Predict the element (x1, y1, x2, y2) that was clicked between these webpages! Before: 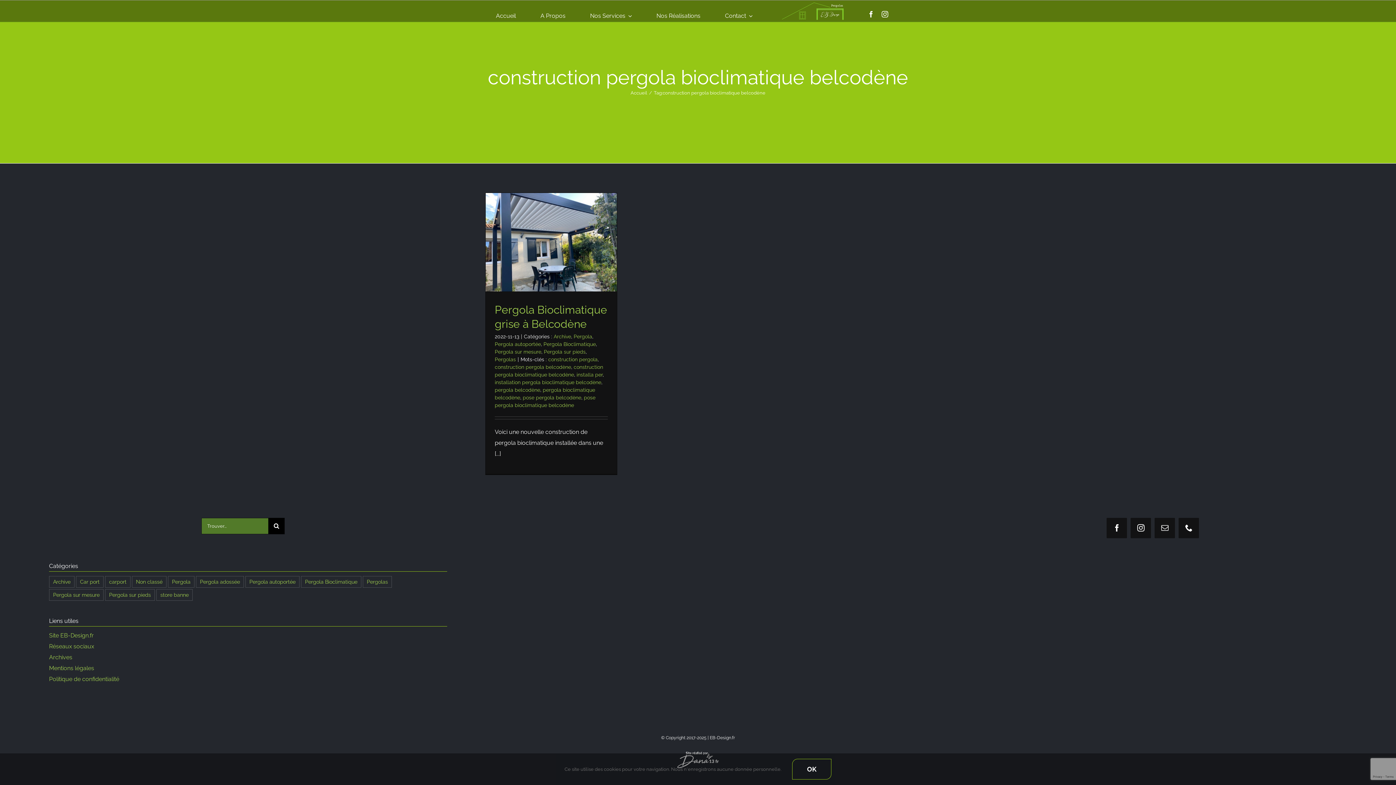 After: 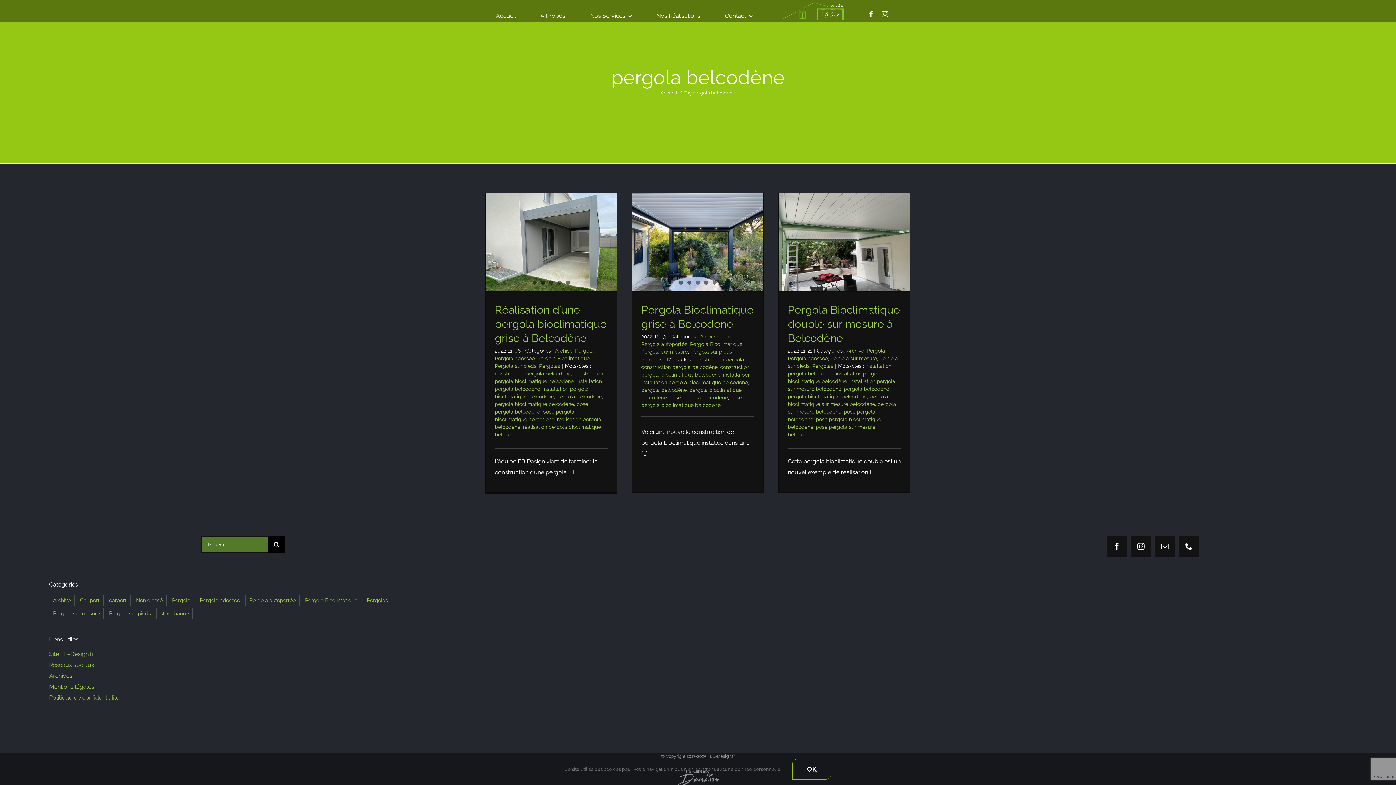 Action: label: pergola belcodène bbox: (494, 387, 540, 393)